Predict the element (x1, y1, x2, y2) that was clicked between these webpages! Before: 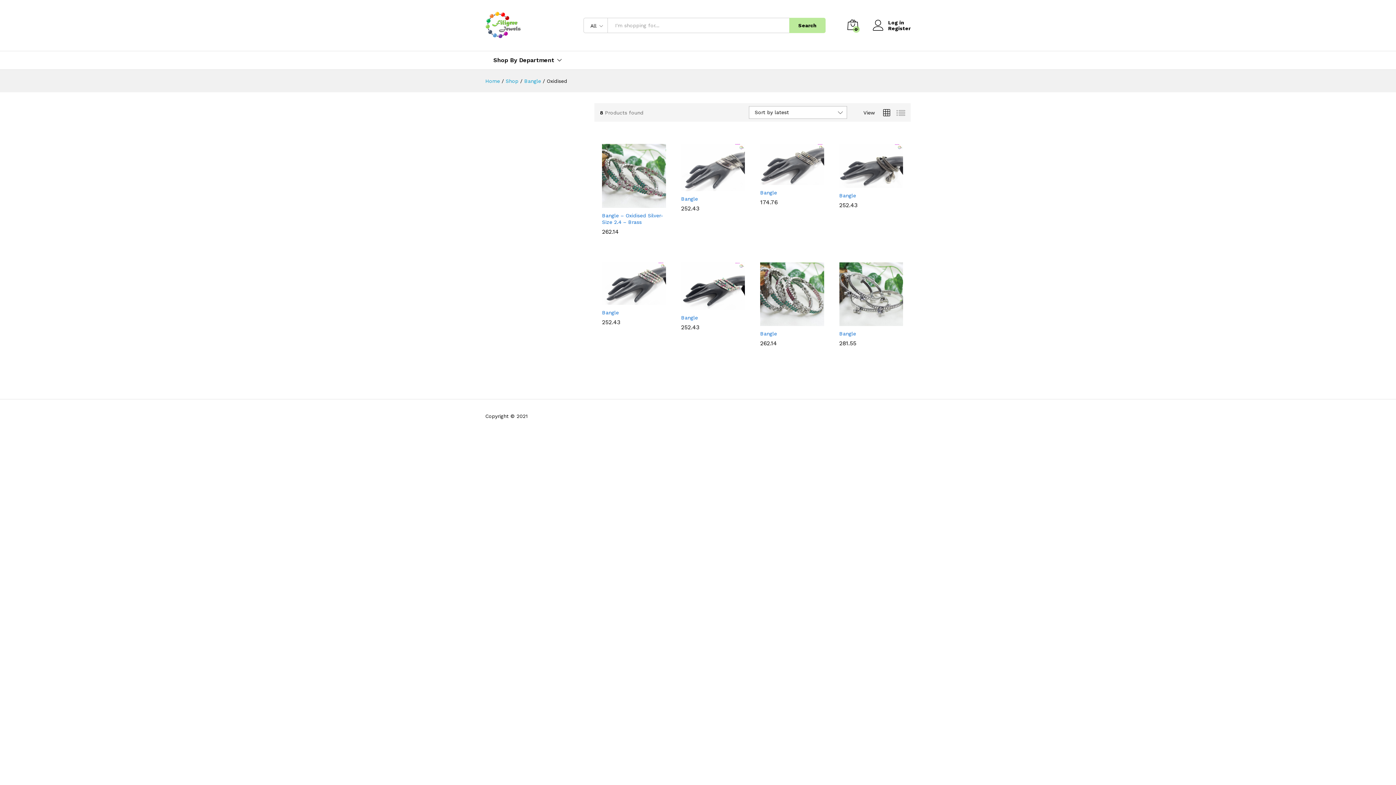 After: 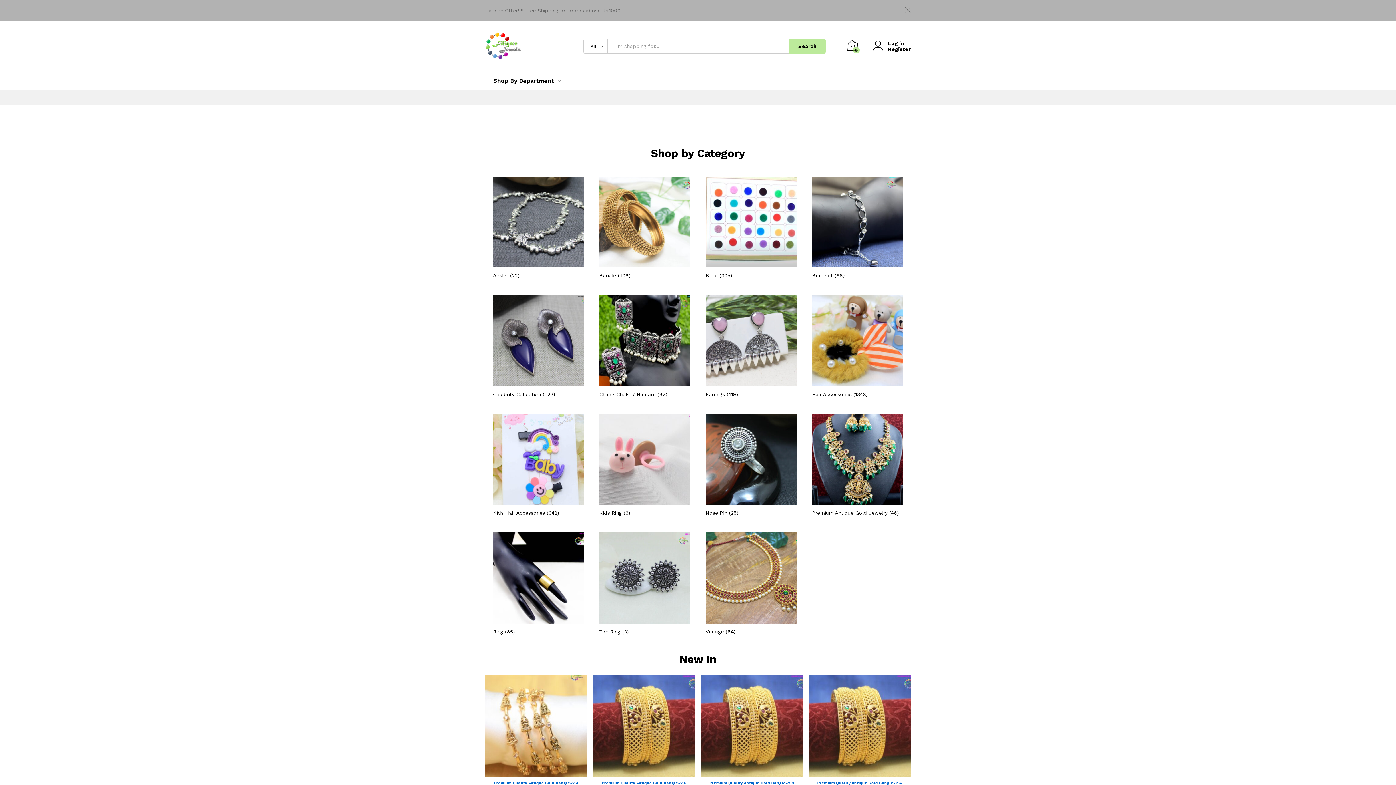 Action: bbox: (485, 78, 500, 84) label: Home